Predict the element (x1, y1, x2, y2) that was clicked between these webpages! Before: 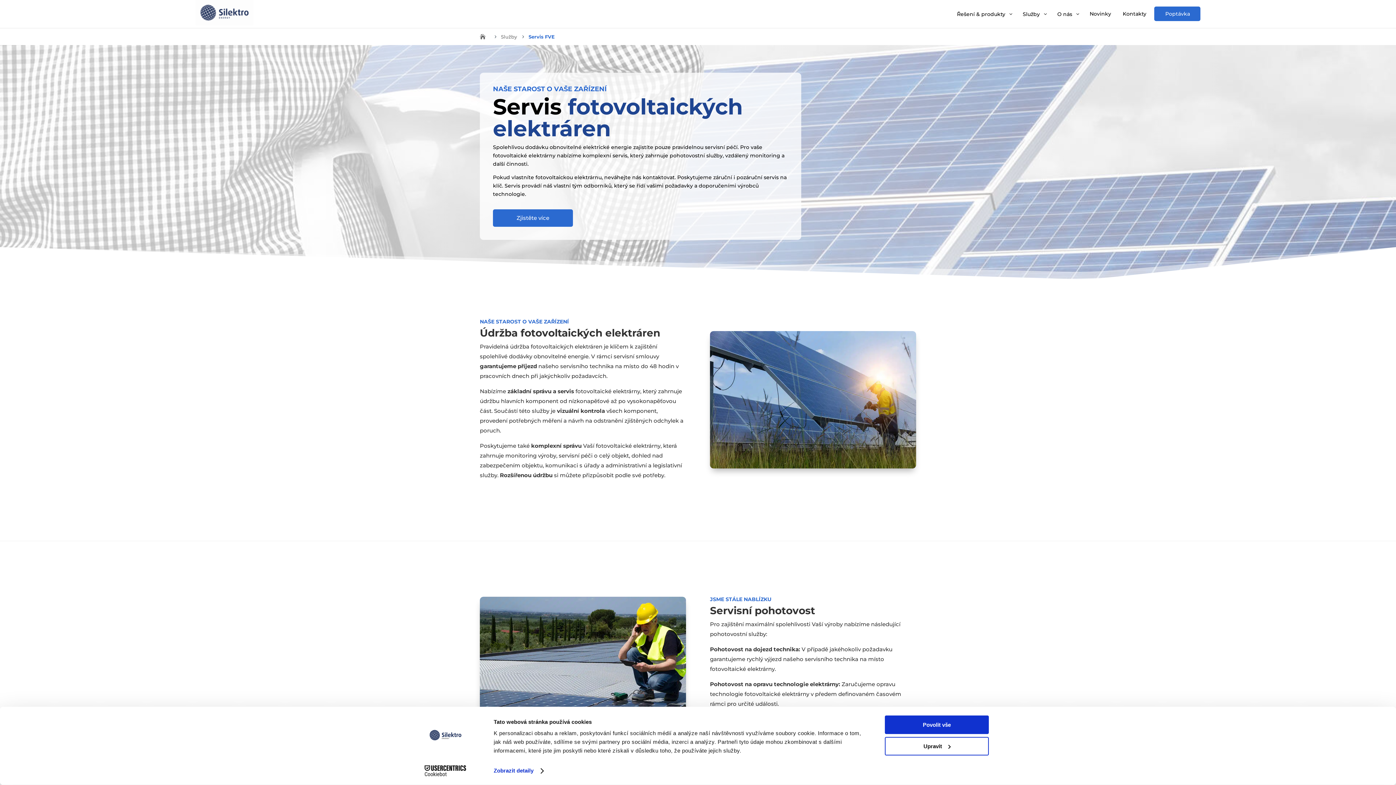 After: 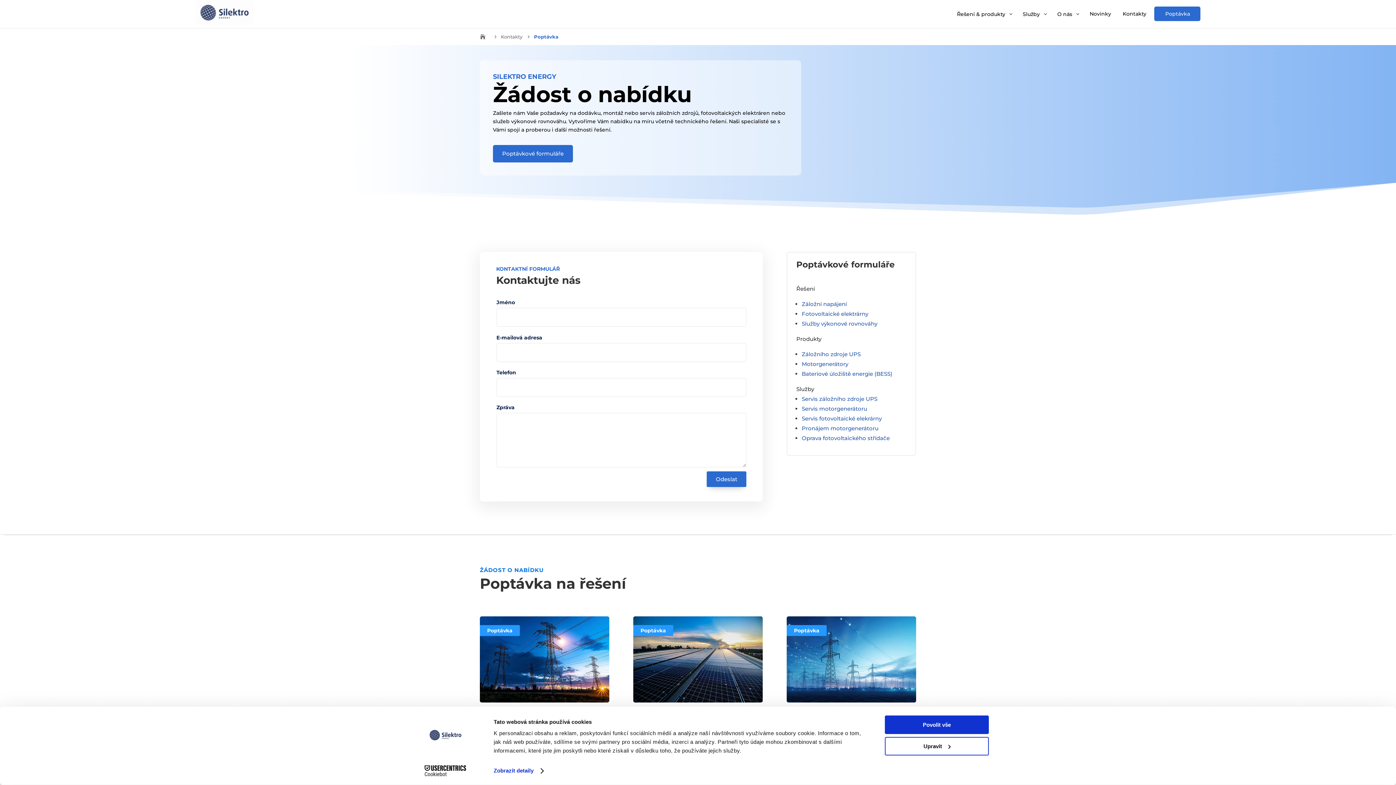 Action: label: Poptávka bbox: (1154, 6, 1200, 20)